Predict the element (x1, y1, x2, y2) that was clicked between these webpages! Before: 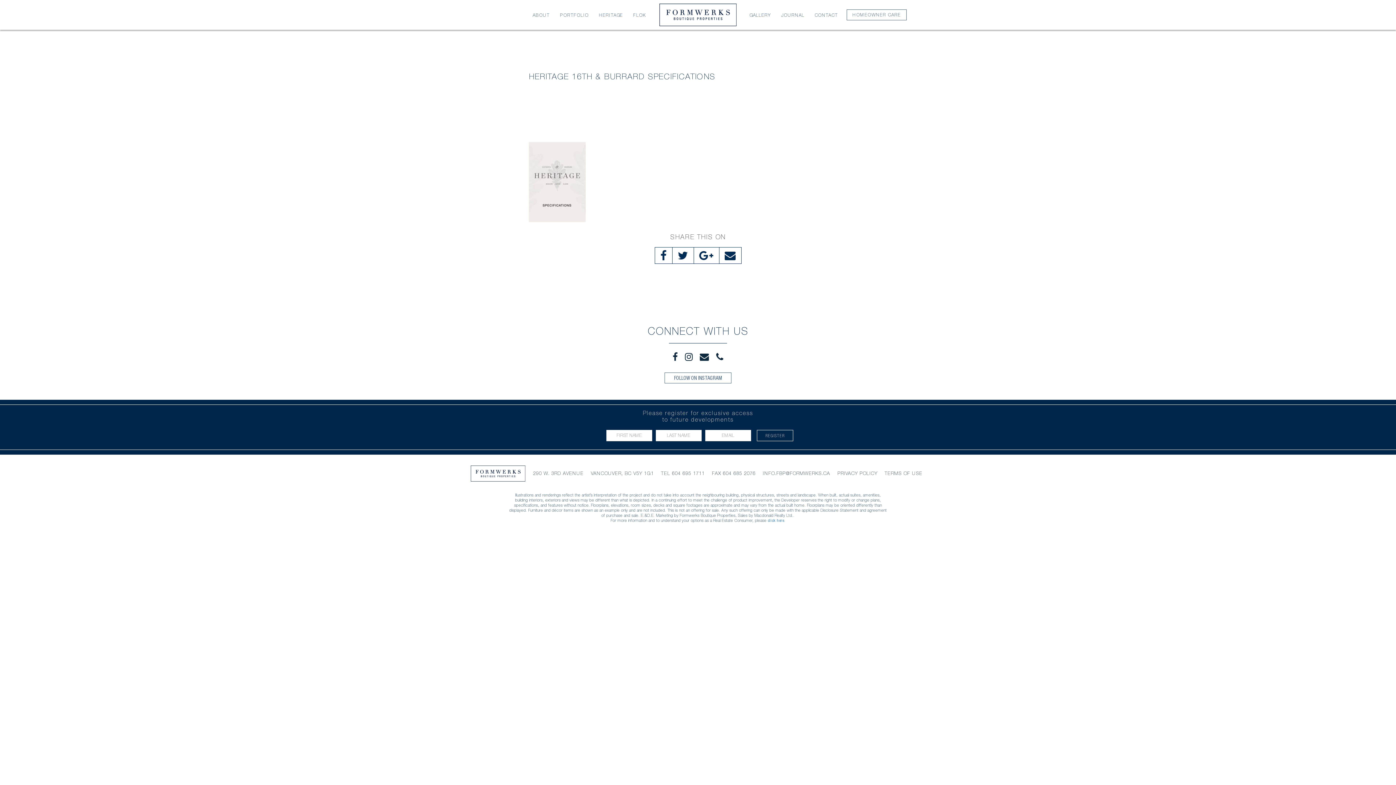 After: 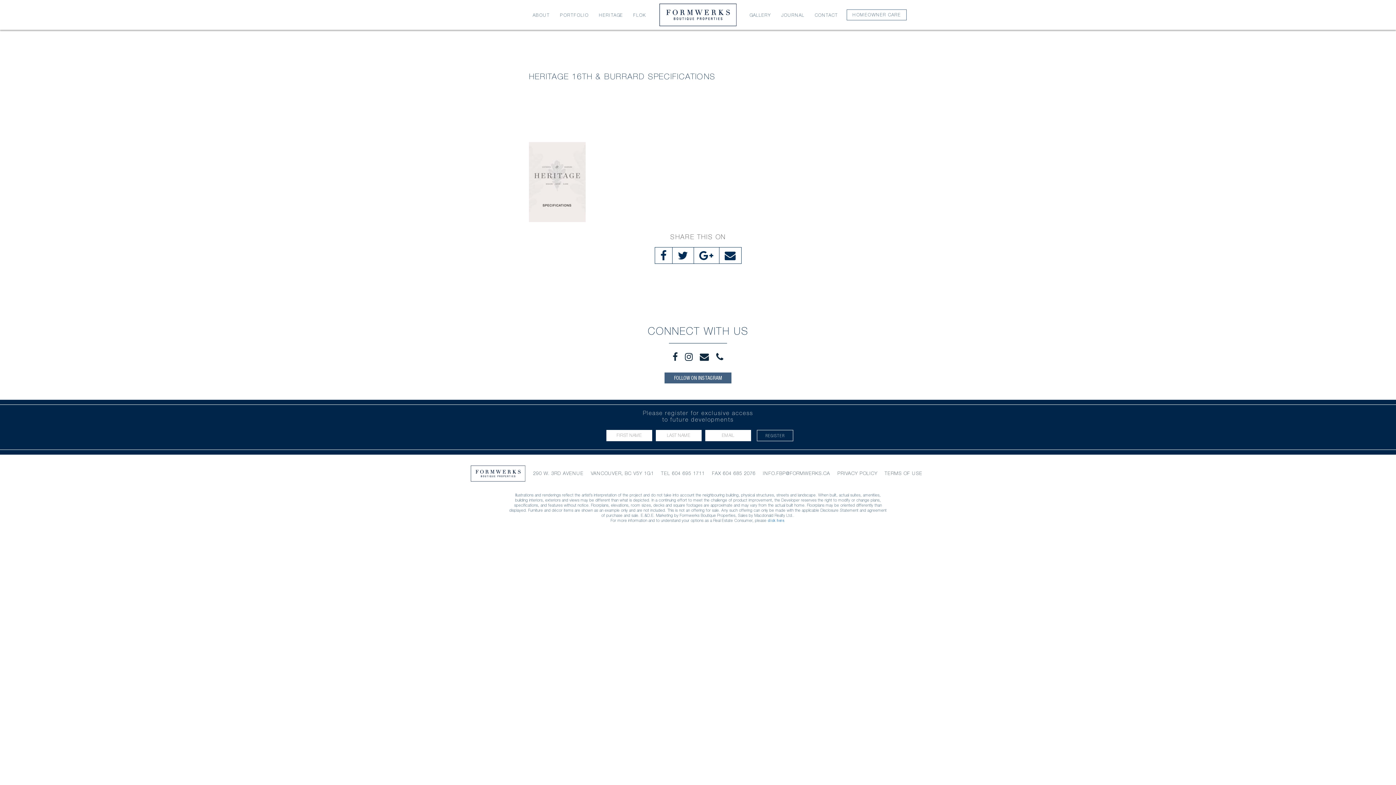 Action: bbox: (664, 372, 731, 383) label: FOLLOW ON INSTAGRAM